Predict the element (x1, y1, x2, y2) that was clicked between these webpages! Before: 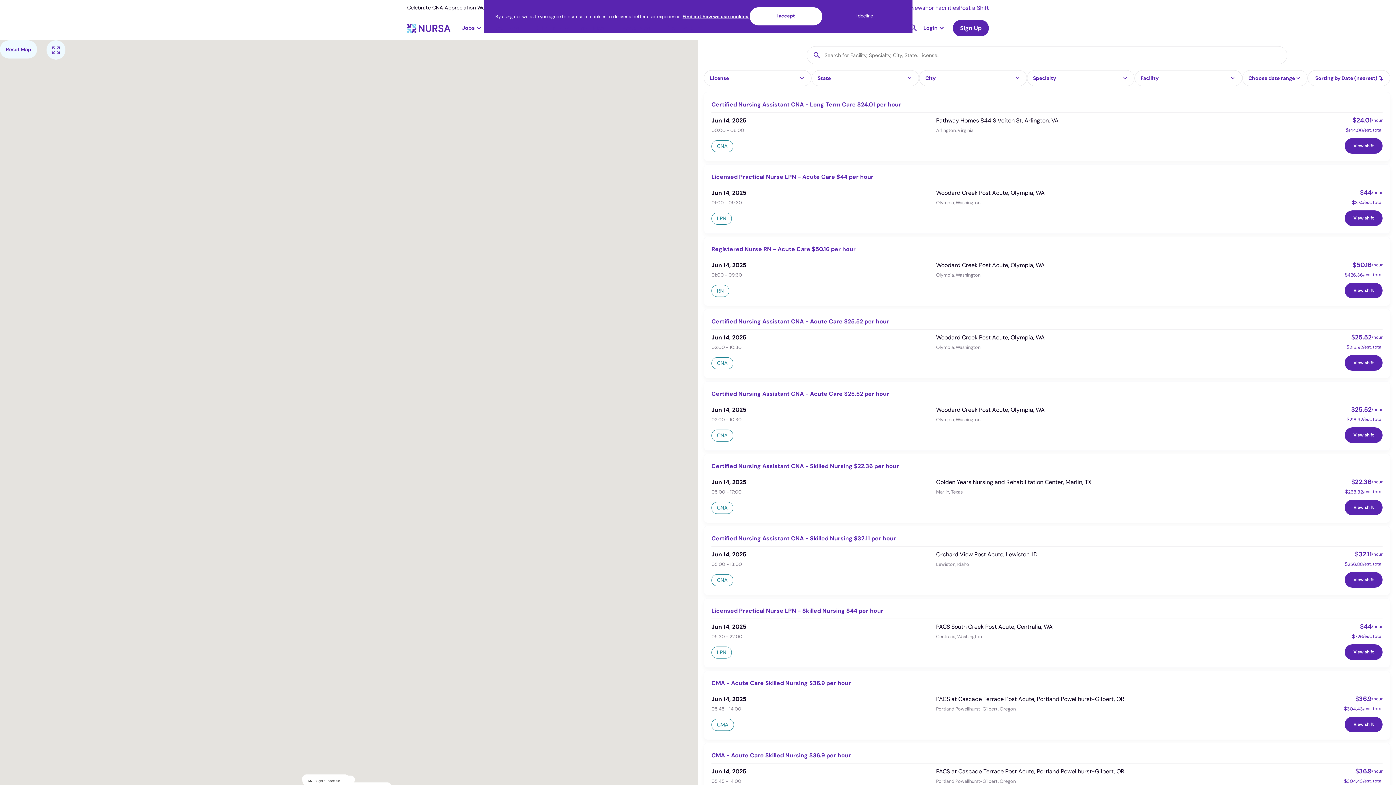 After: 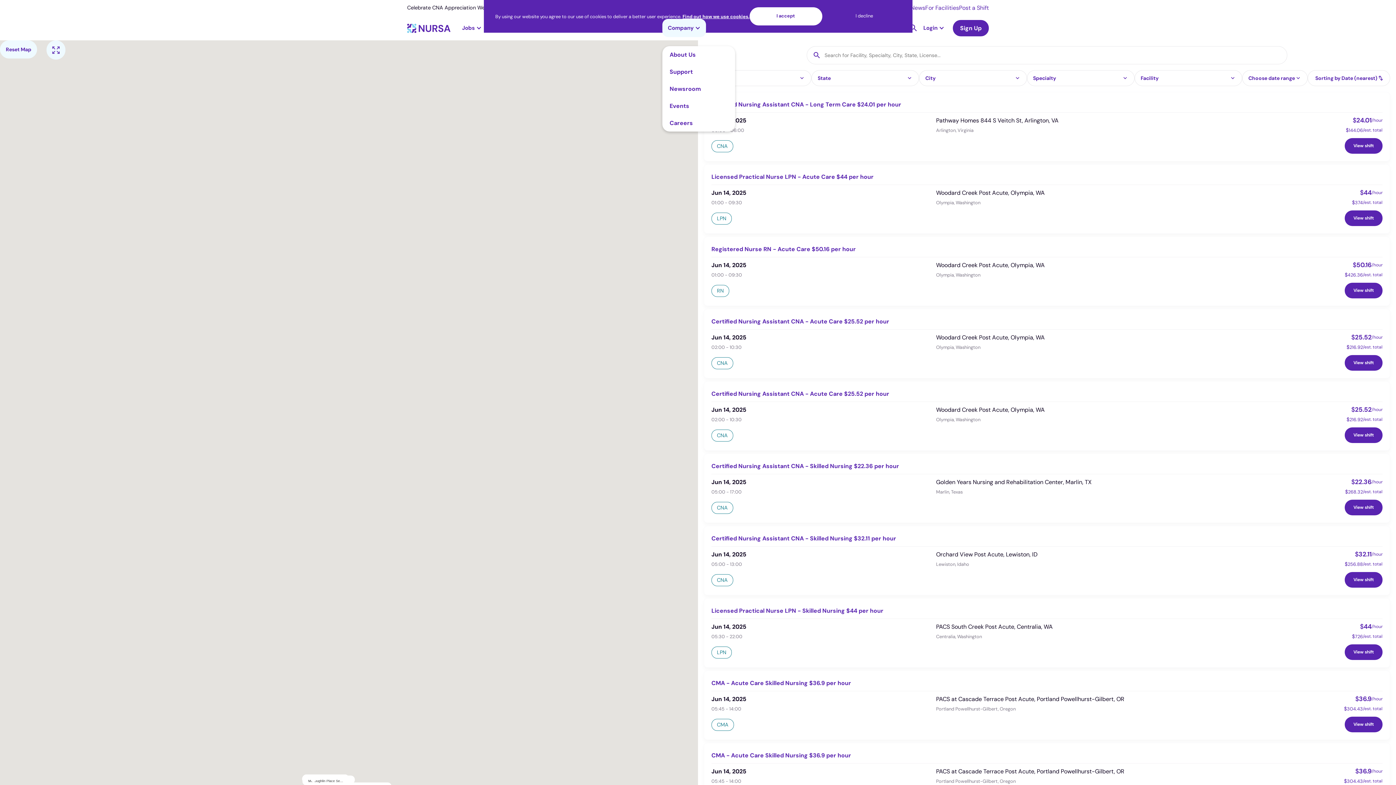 Action: label: Company bbox: (662, 18, 706, 37)